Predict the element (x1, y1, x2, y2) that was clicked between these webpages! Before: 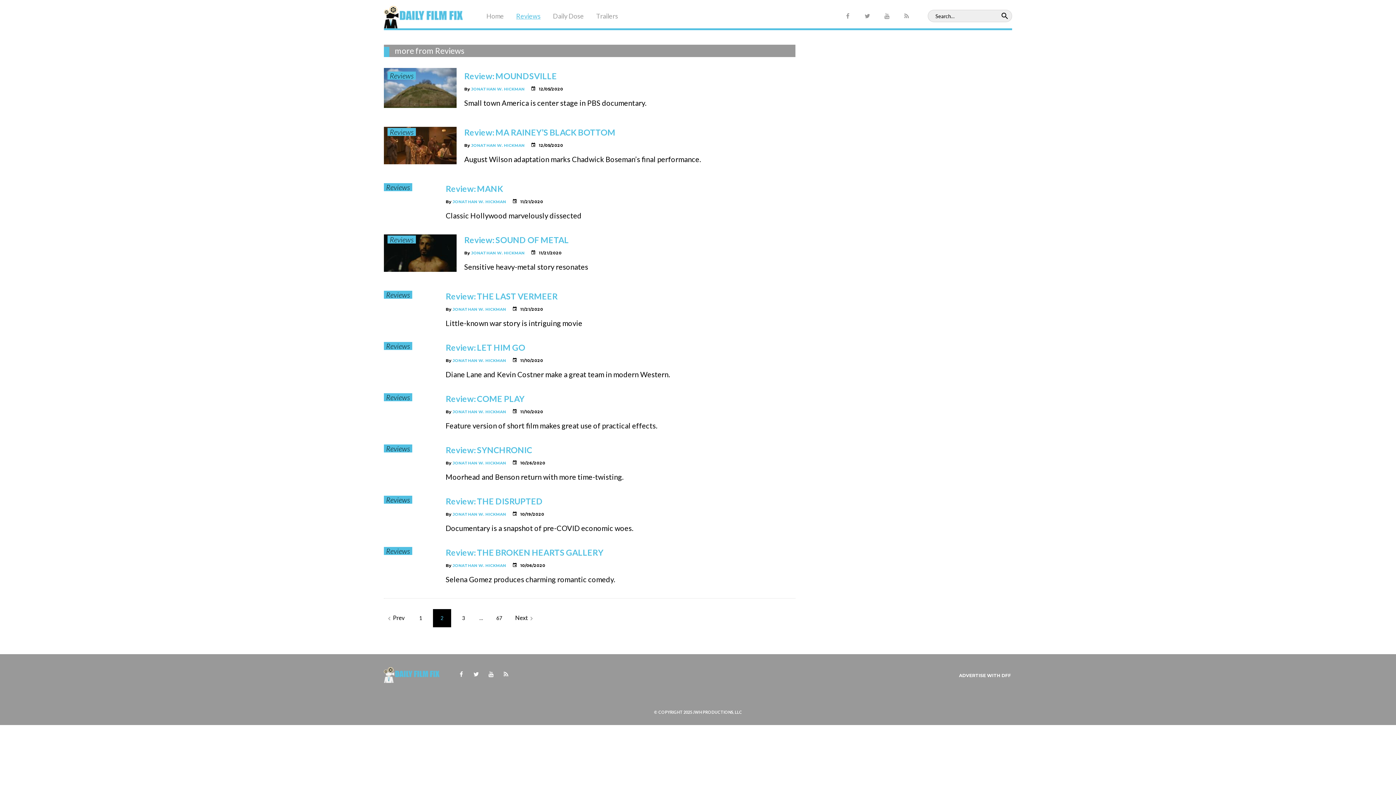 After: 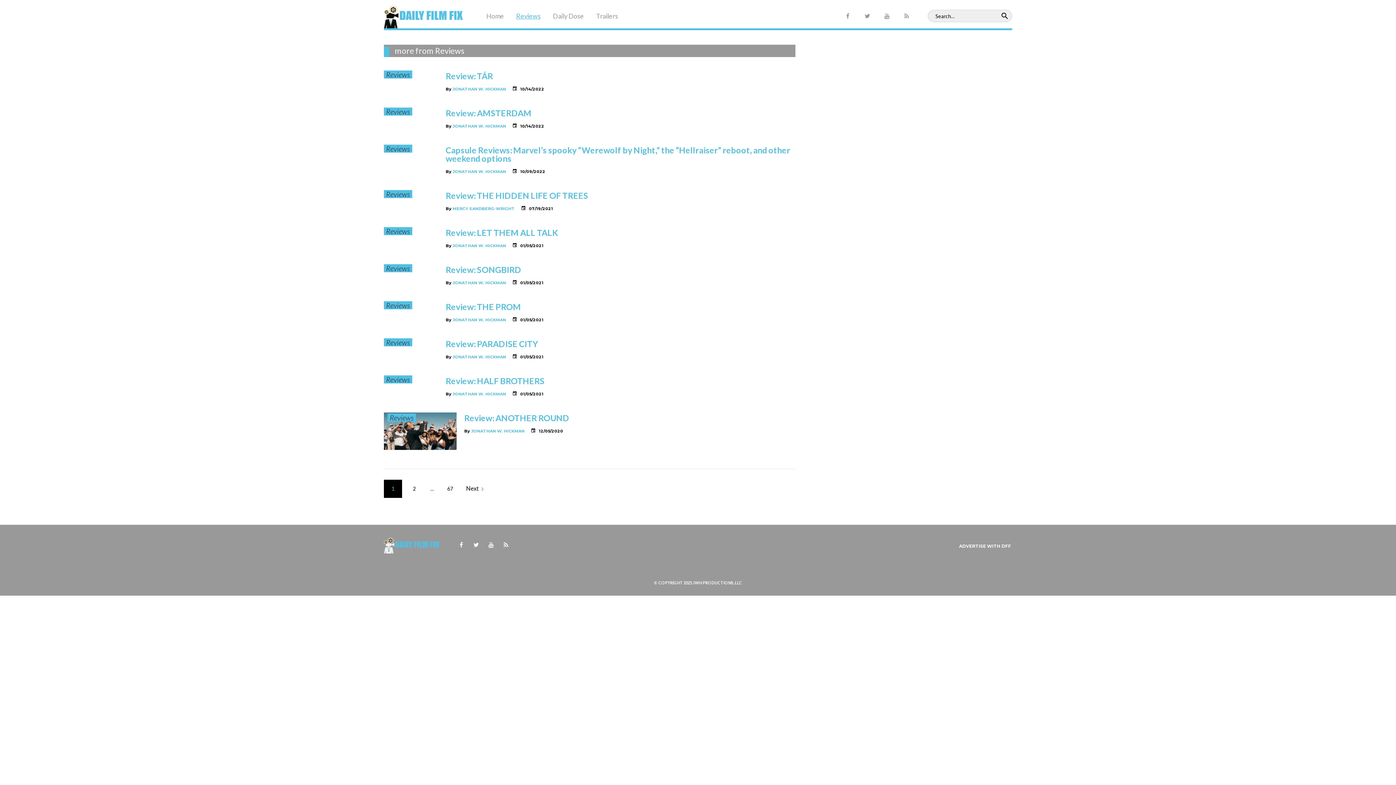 Action: bbox: (384, 342, 412, 350) label: Reviews